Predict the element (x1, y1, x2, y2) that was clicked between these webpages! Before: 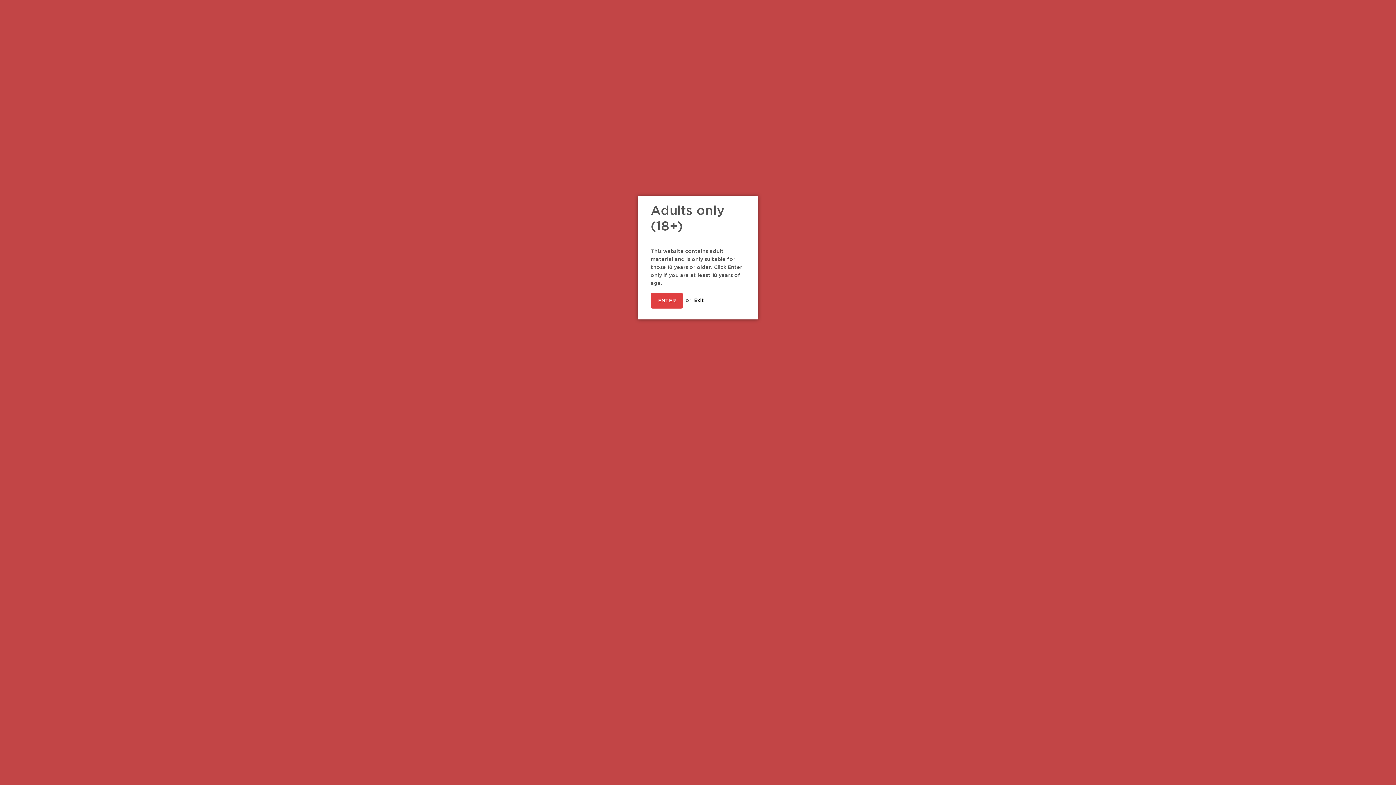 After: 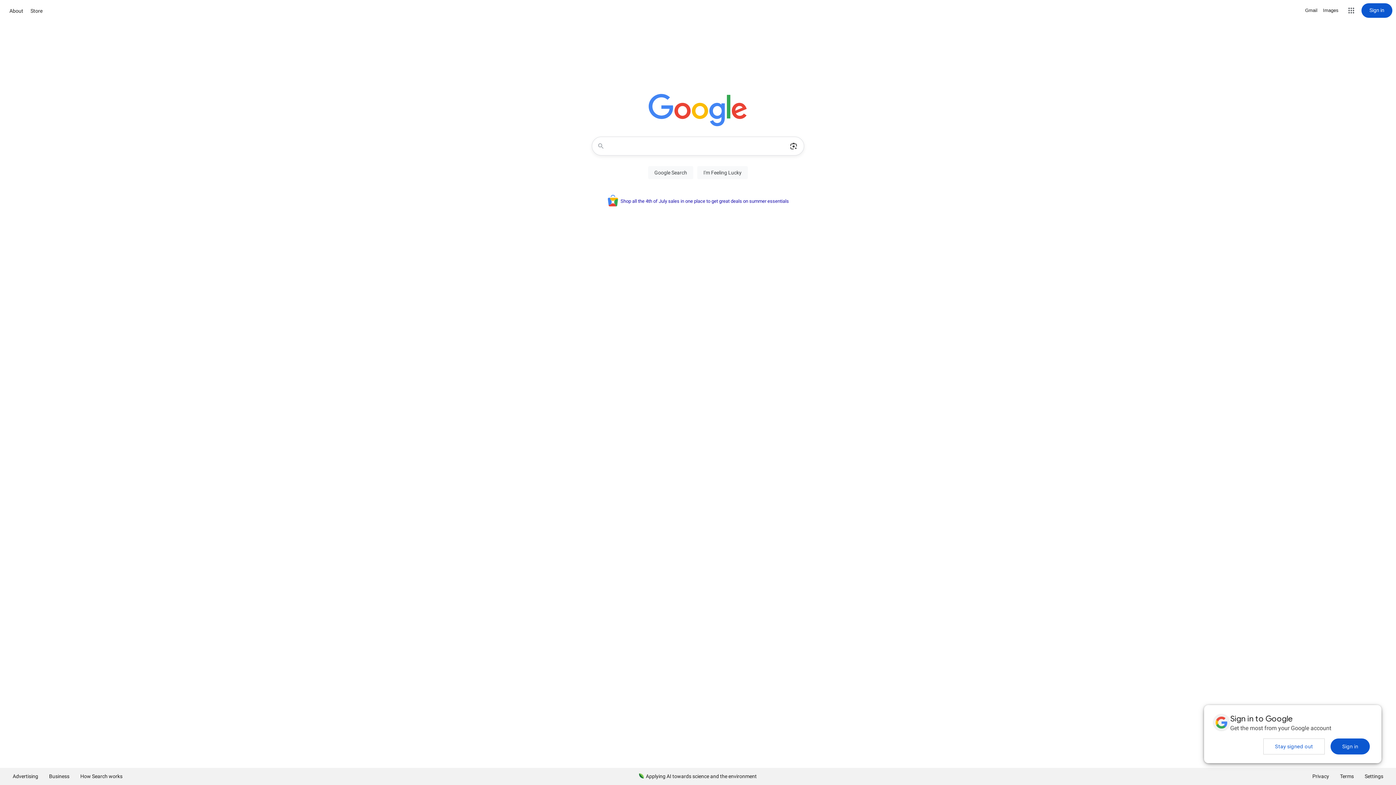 Action: label: Exit bbox: (694, 298, 704, 302)